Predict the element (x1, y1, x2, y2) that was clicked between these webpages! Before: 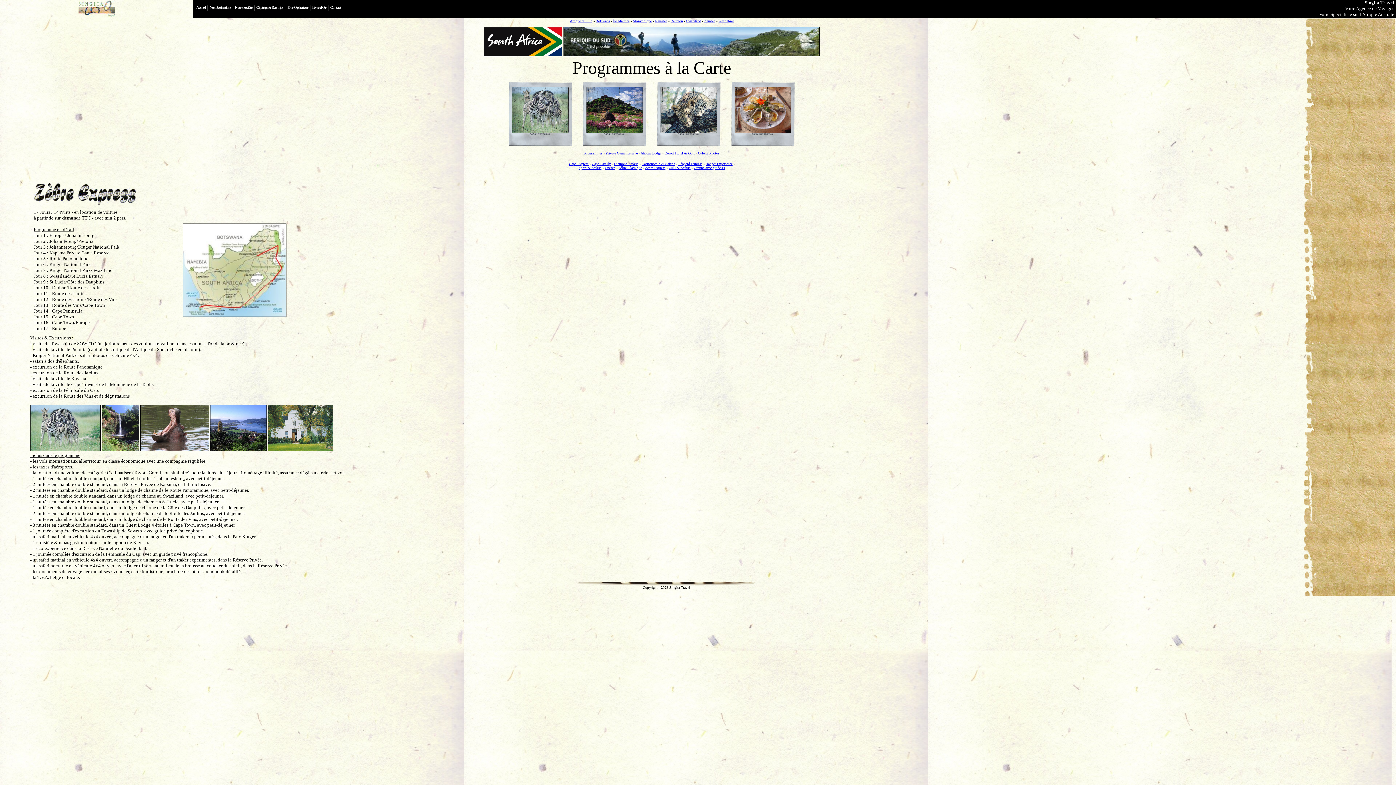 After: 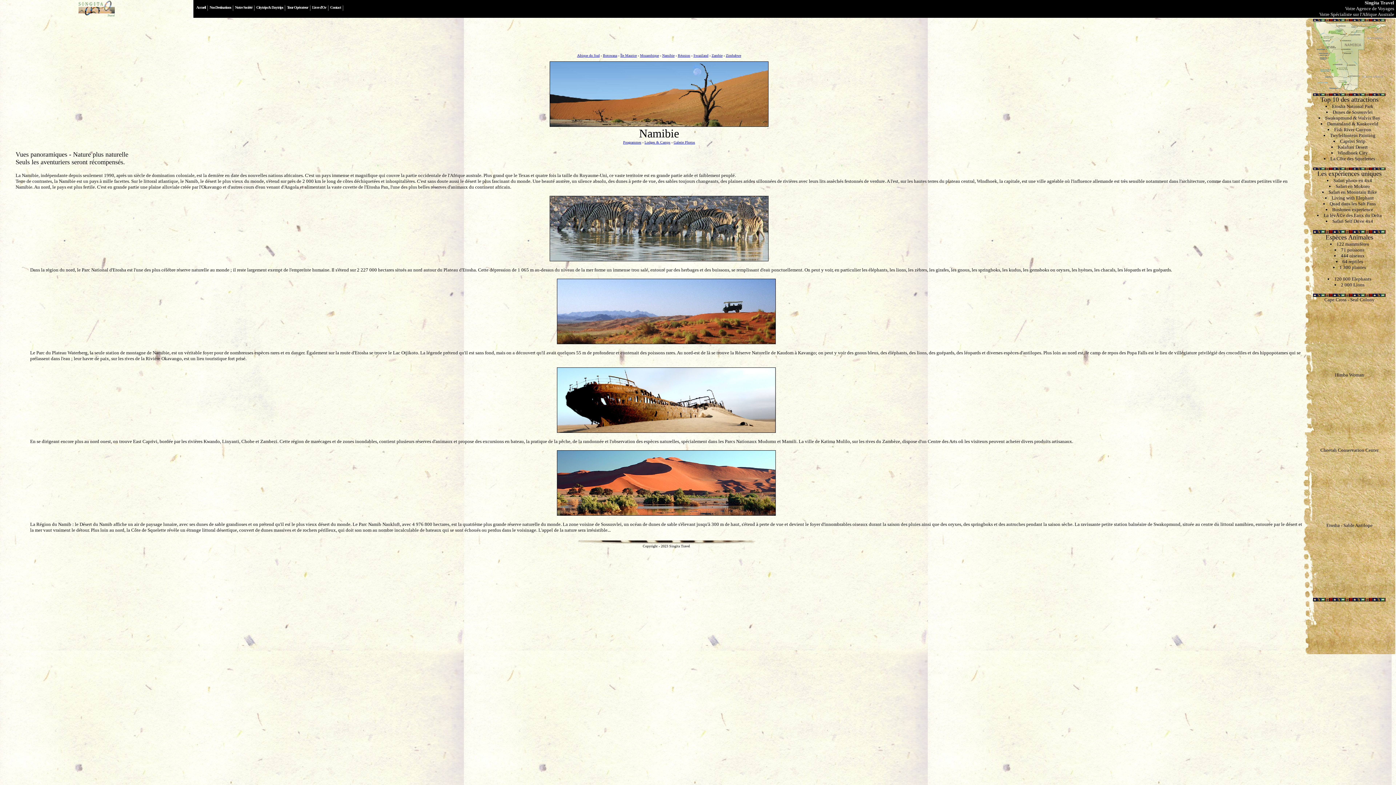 Action: bbox: (655, 18, 667, 22) label: Namibie